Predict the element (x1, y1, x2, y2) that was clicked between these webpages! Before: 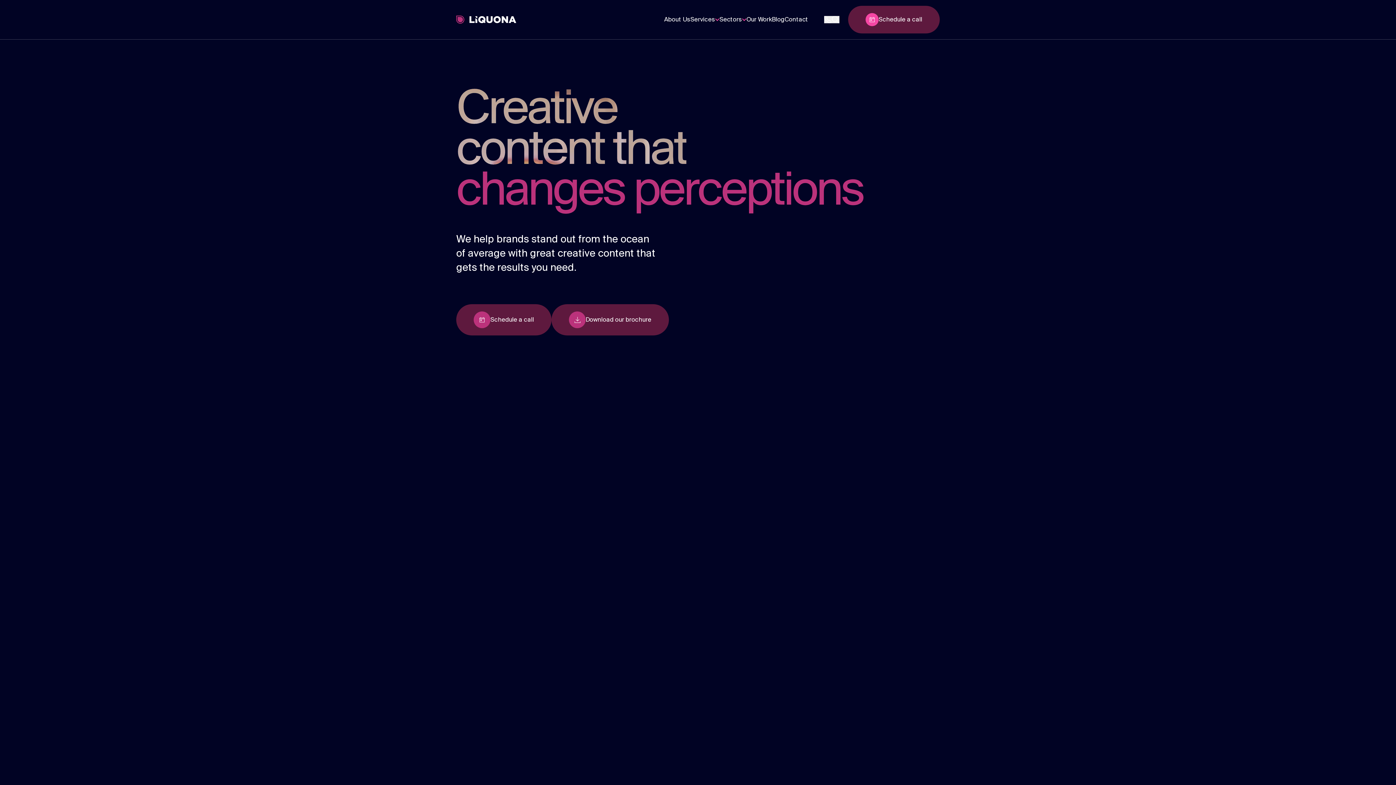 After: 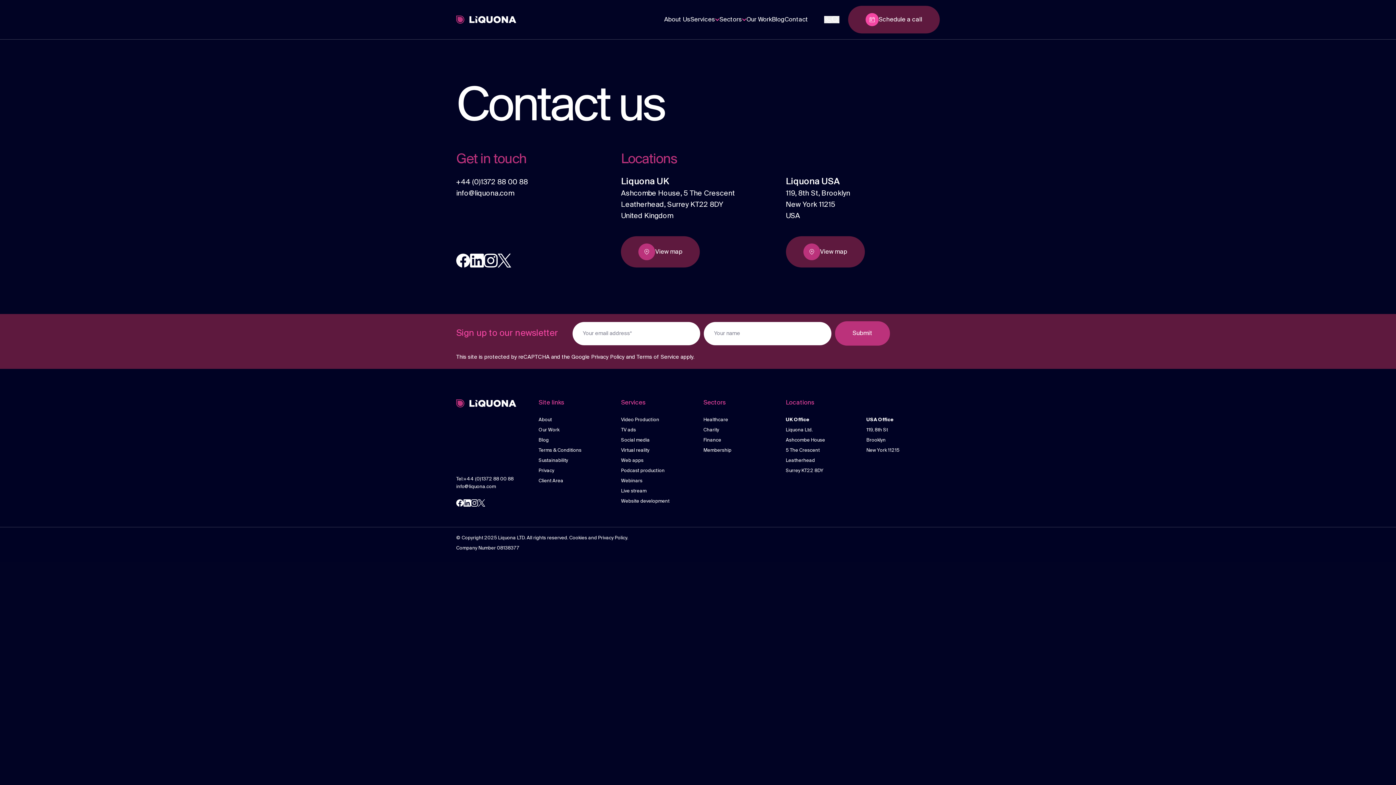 Action: bbox: (784, 16, 808, 23) label: Contact